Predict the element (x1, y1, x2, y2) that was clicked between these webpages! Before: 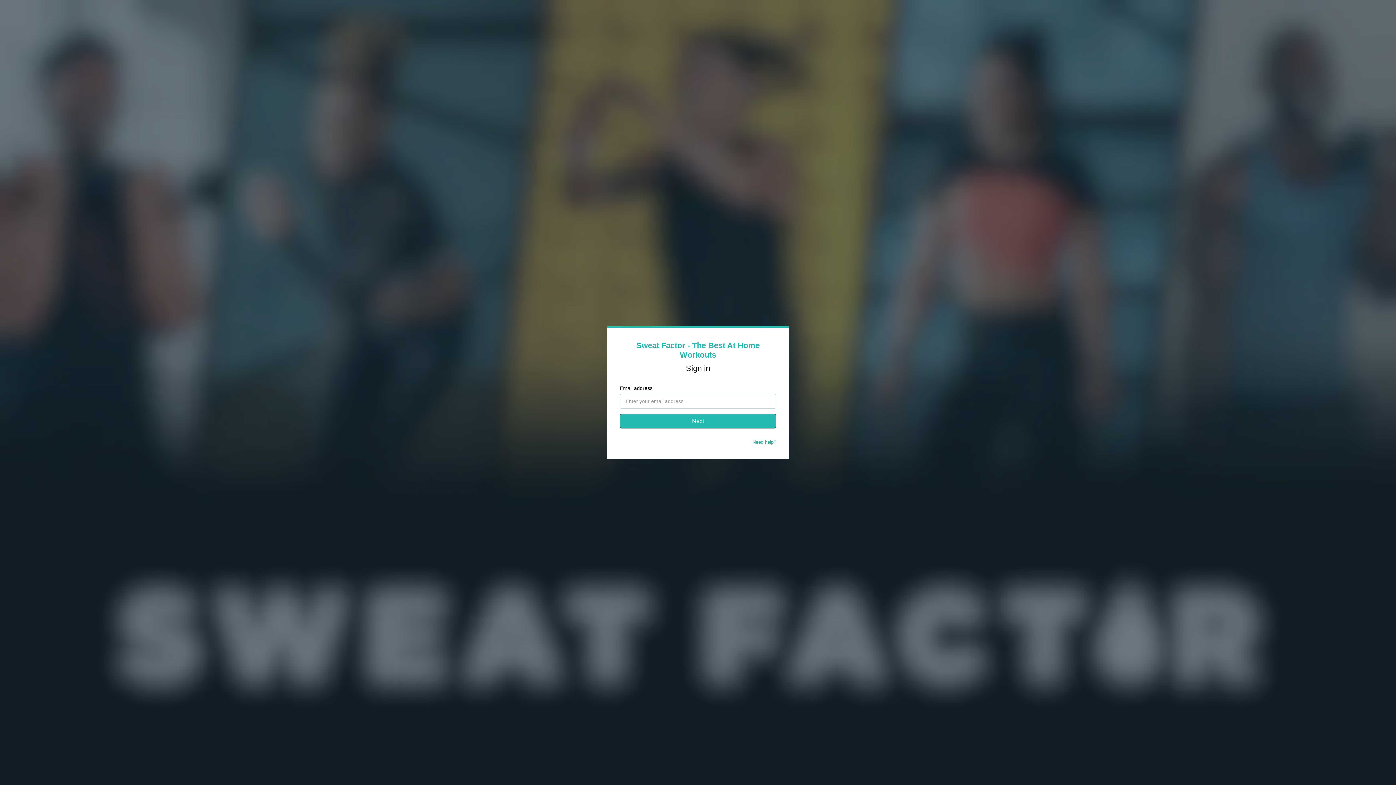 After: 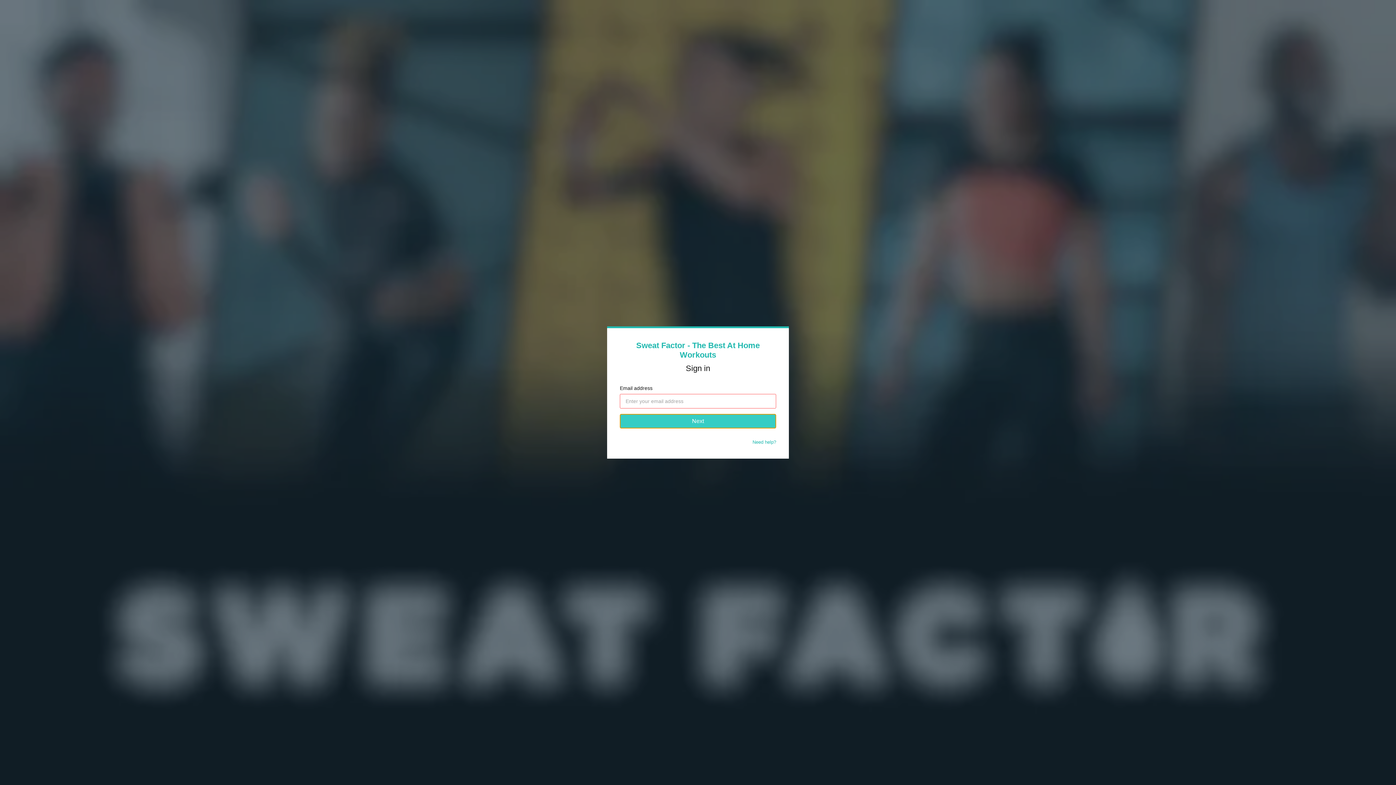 Action: bbox: (620, 414, 776, 428) label: Next